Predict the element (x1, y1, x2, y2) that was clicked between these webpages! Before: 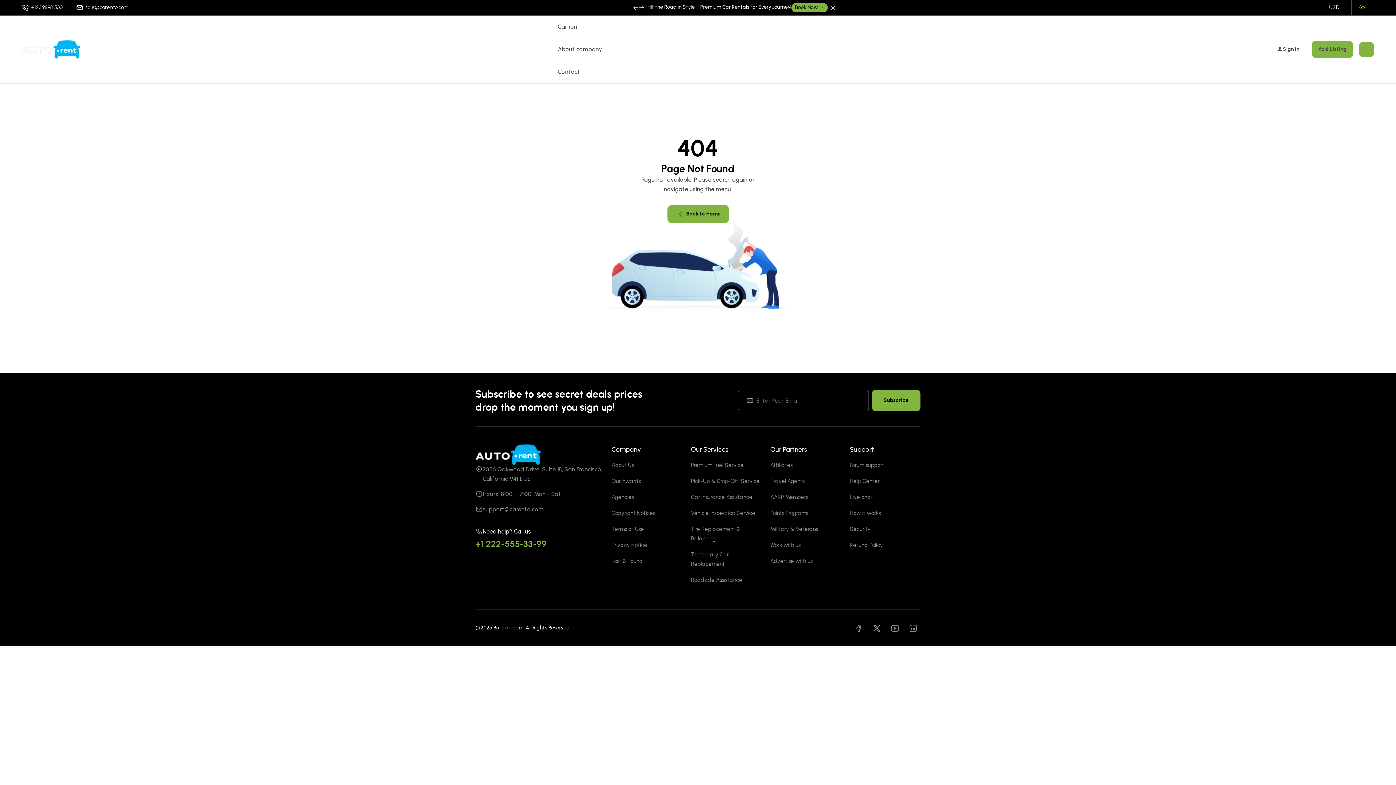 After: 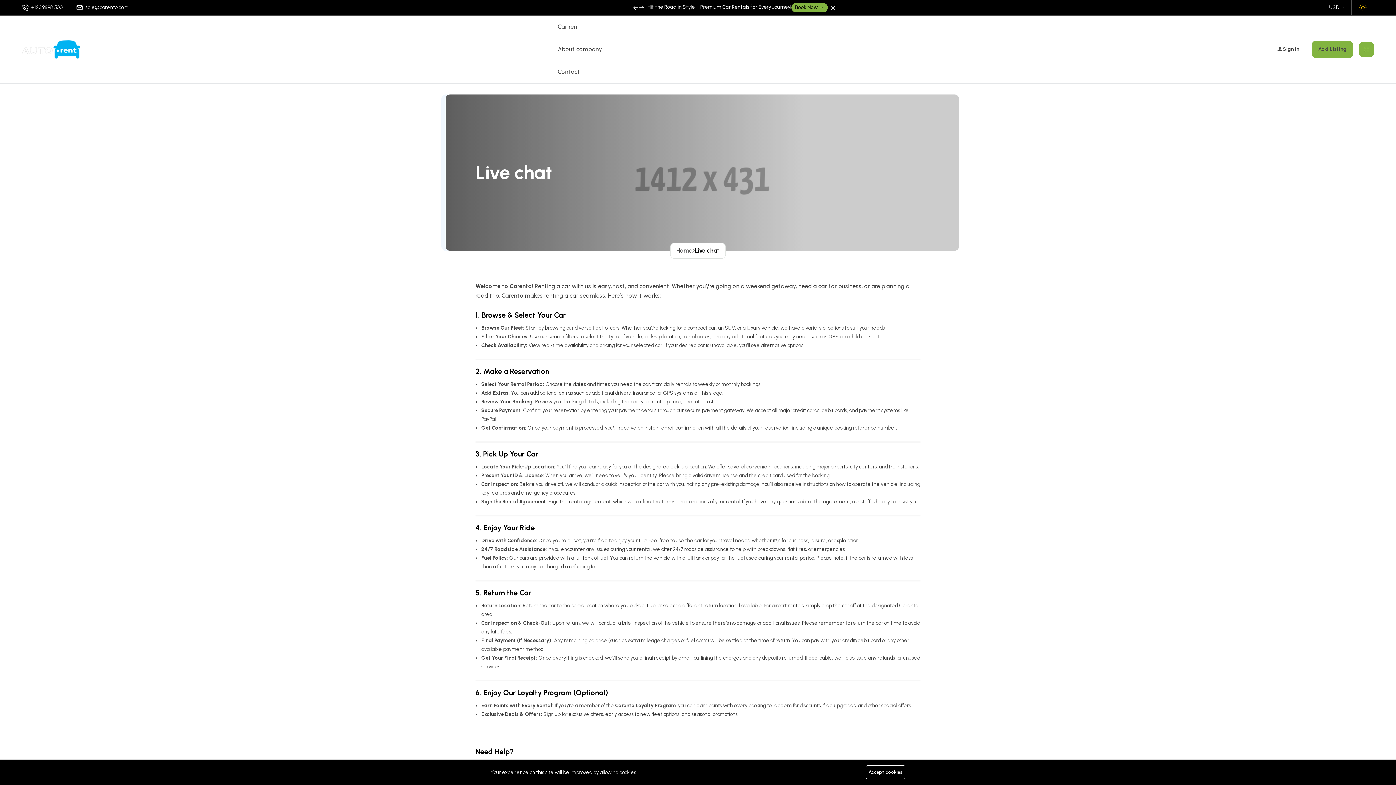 Action: label: Live chat bbox: (850, 494, 873, 500)